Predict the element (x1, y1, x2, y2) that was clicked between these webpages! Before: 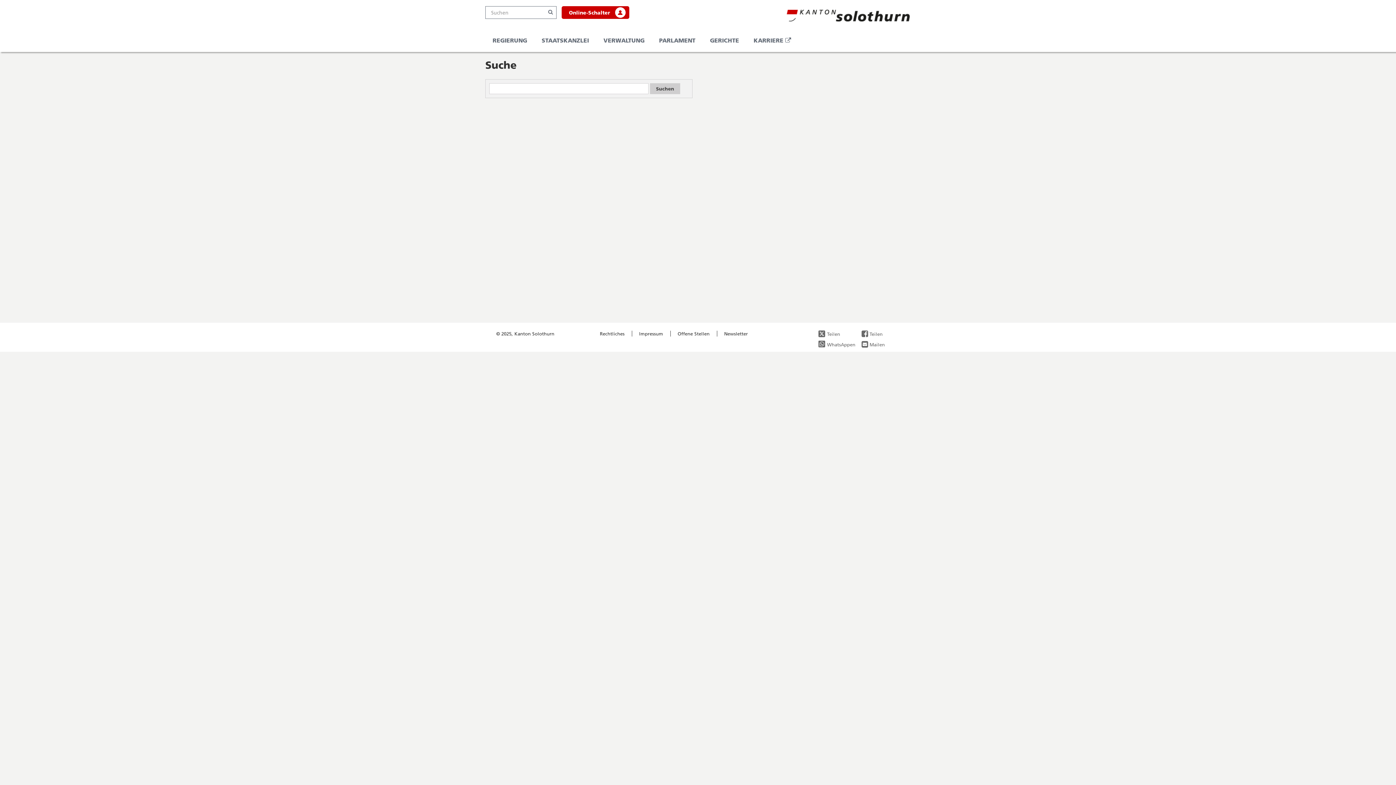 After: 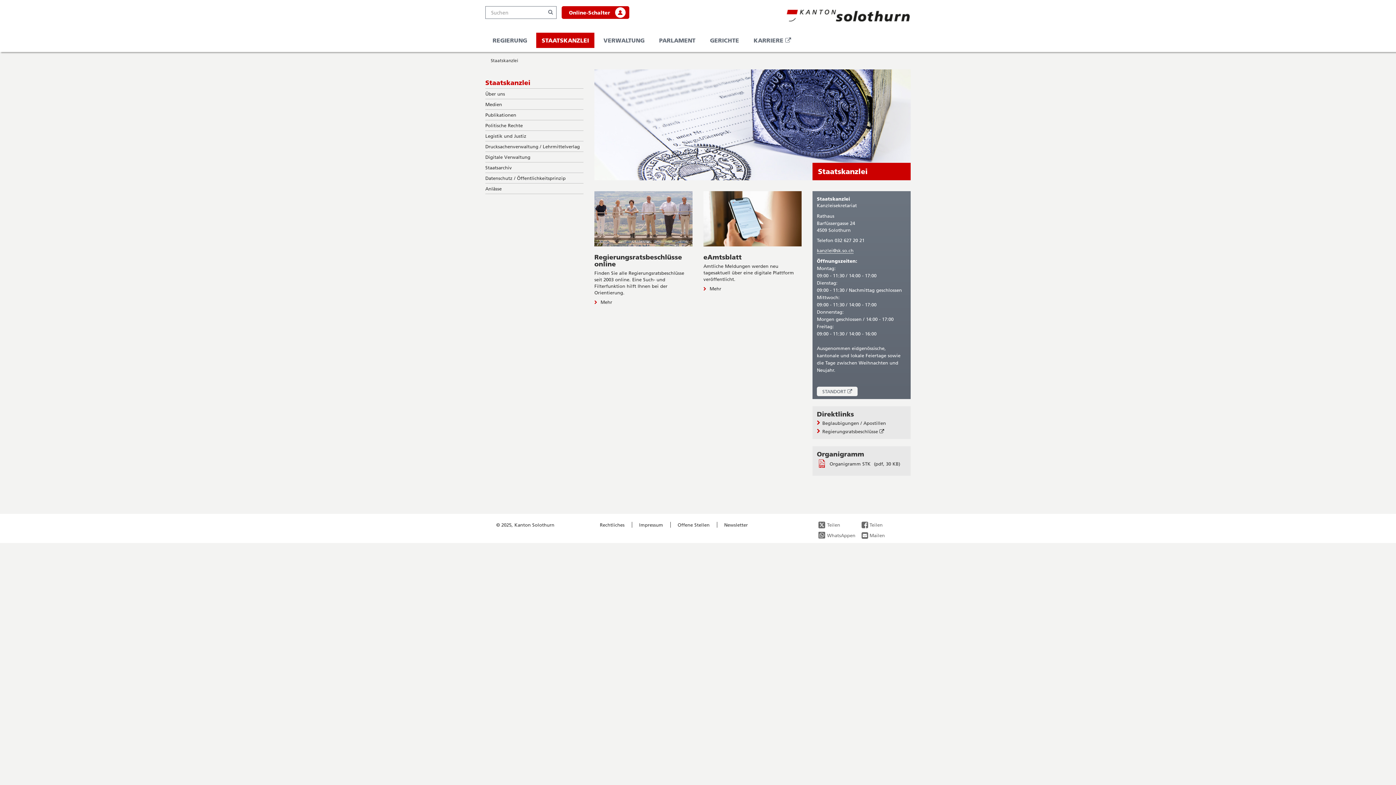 Action: bbox: (536, 32, 594, 48) label: STAATSKANZLEI